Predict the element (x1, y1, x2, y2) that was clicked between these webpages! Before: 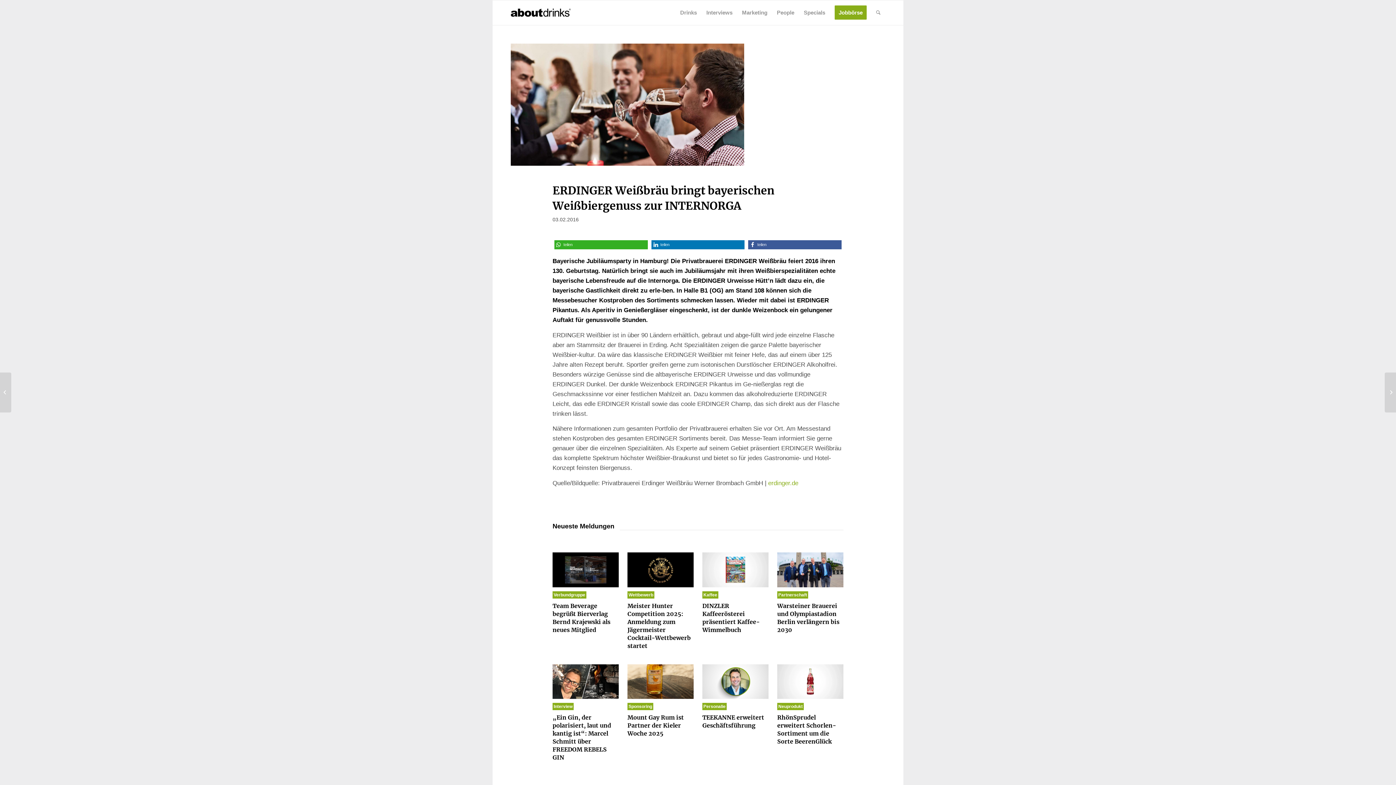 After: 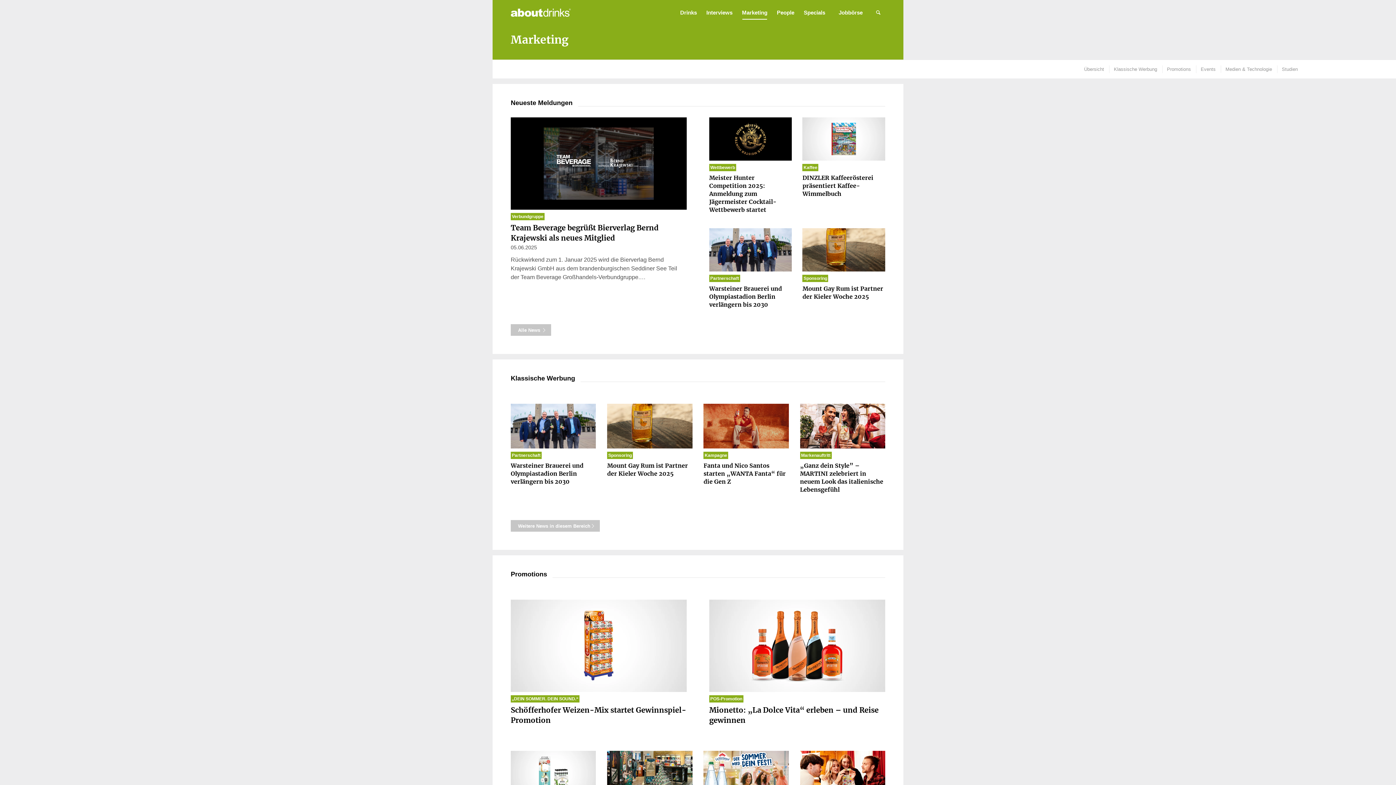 Action: bbox: (737, 0, 772, 25) label: Marketing